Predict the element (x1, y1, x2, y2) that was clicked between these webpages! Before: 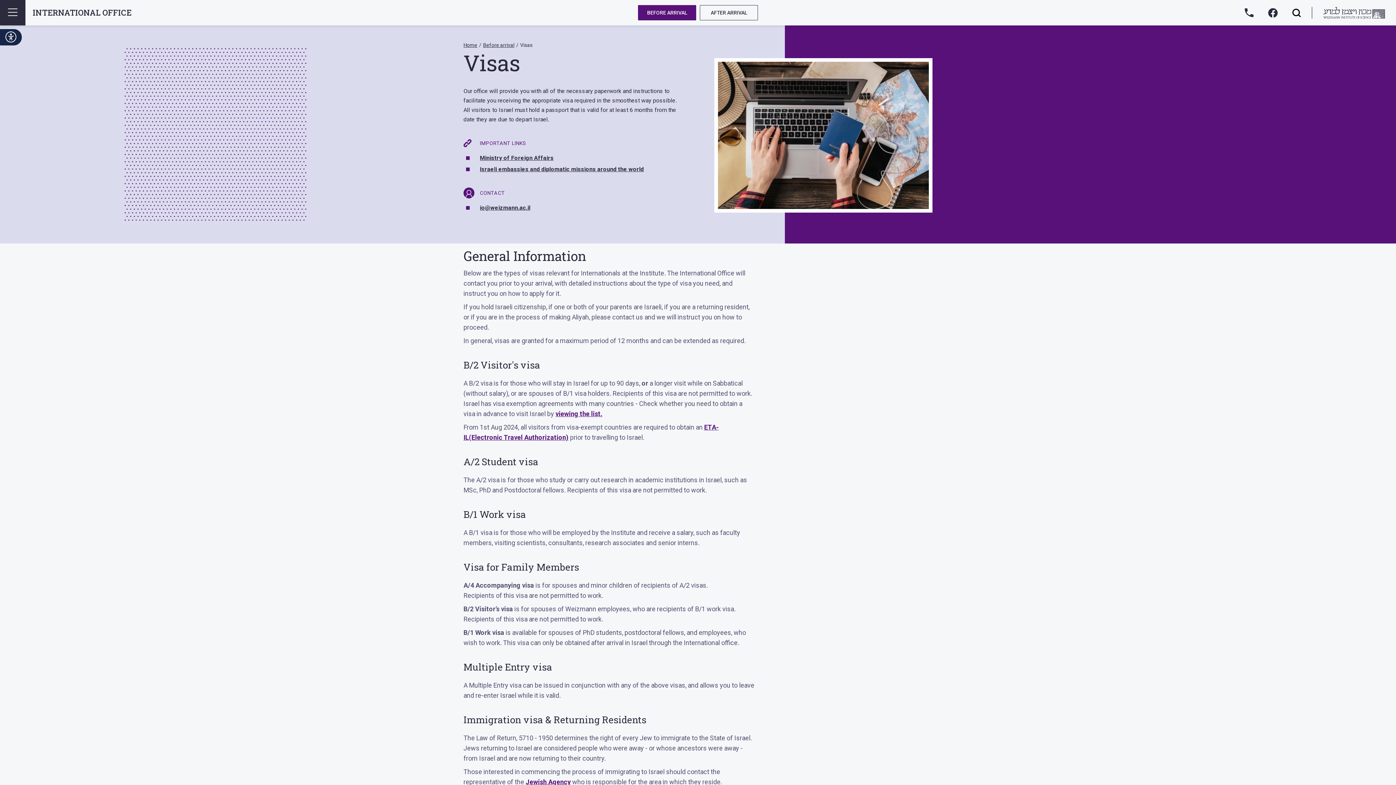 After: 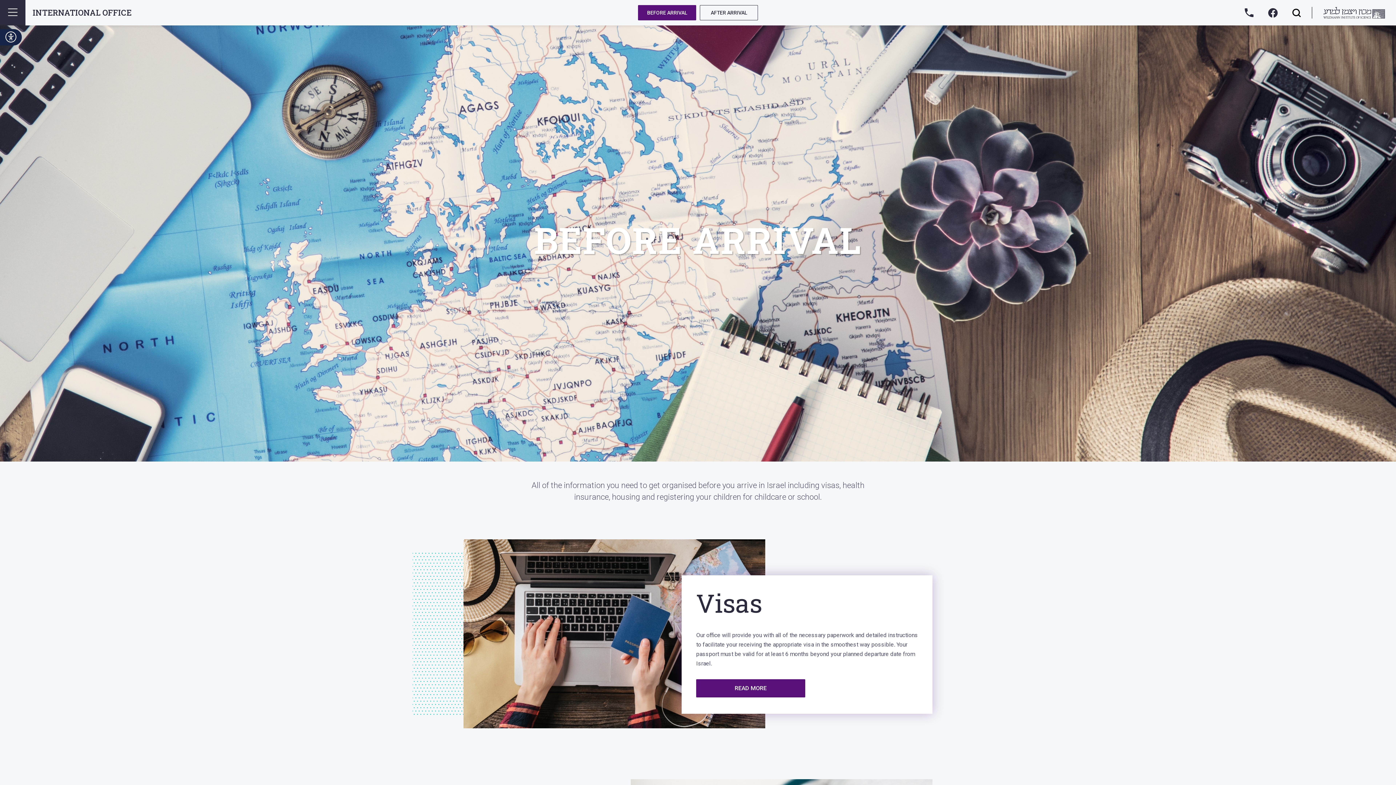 Action: bbox: (638, 5, 696, 20) label: BEFORE ARRIVAL